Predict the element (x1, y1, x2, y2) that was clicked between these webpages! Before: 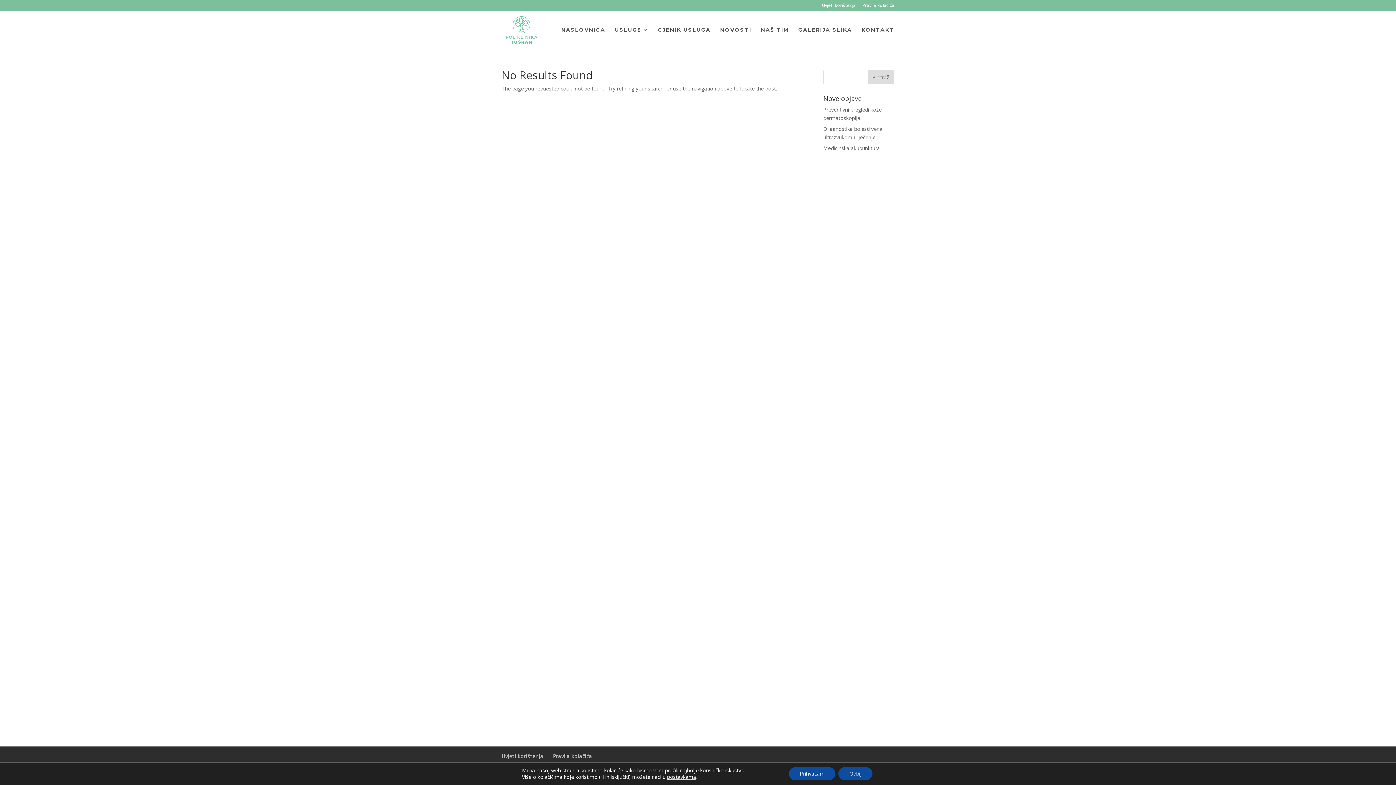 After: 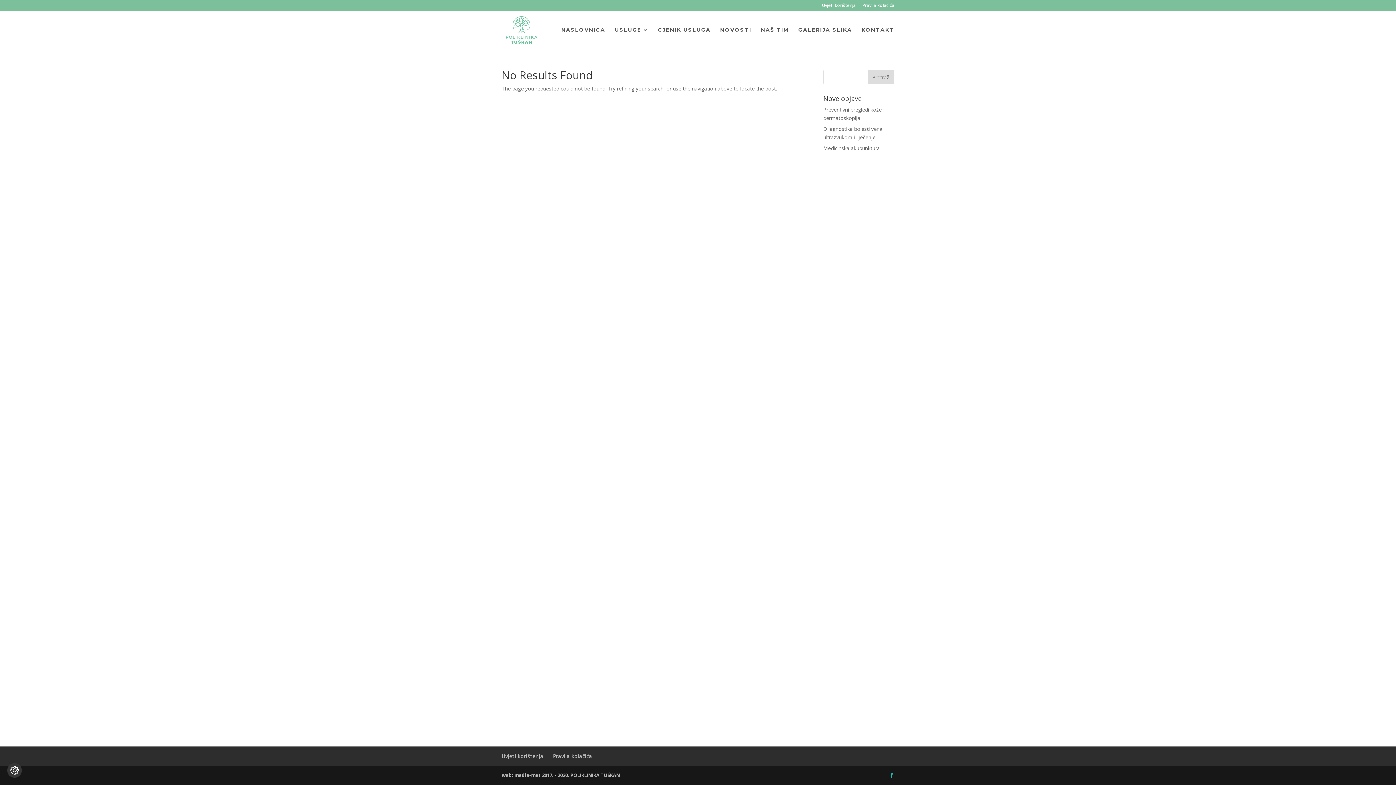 Action: label: Odbij bbox: (838, 767, 872, 780)